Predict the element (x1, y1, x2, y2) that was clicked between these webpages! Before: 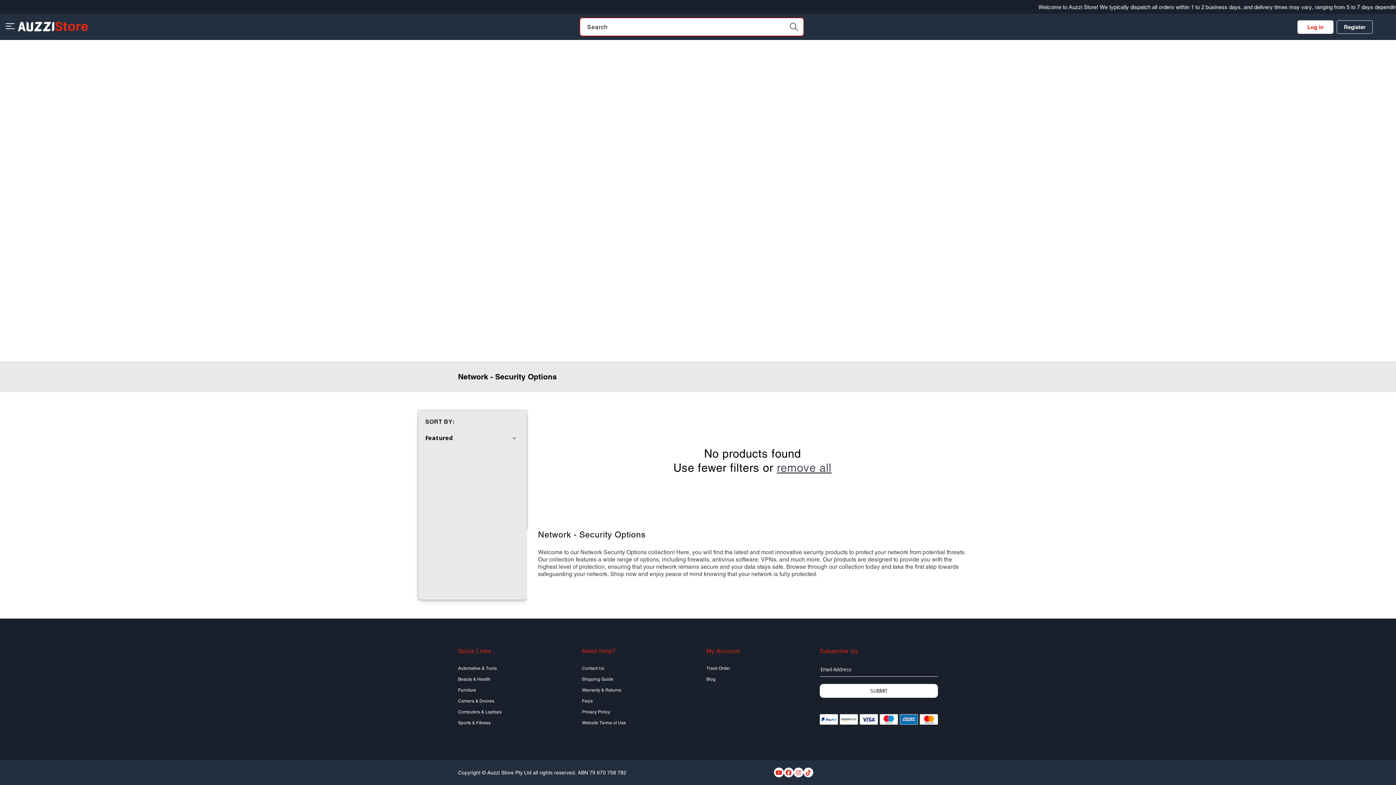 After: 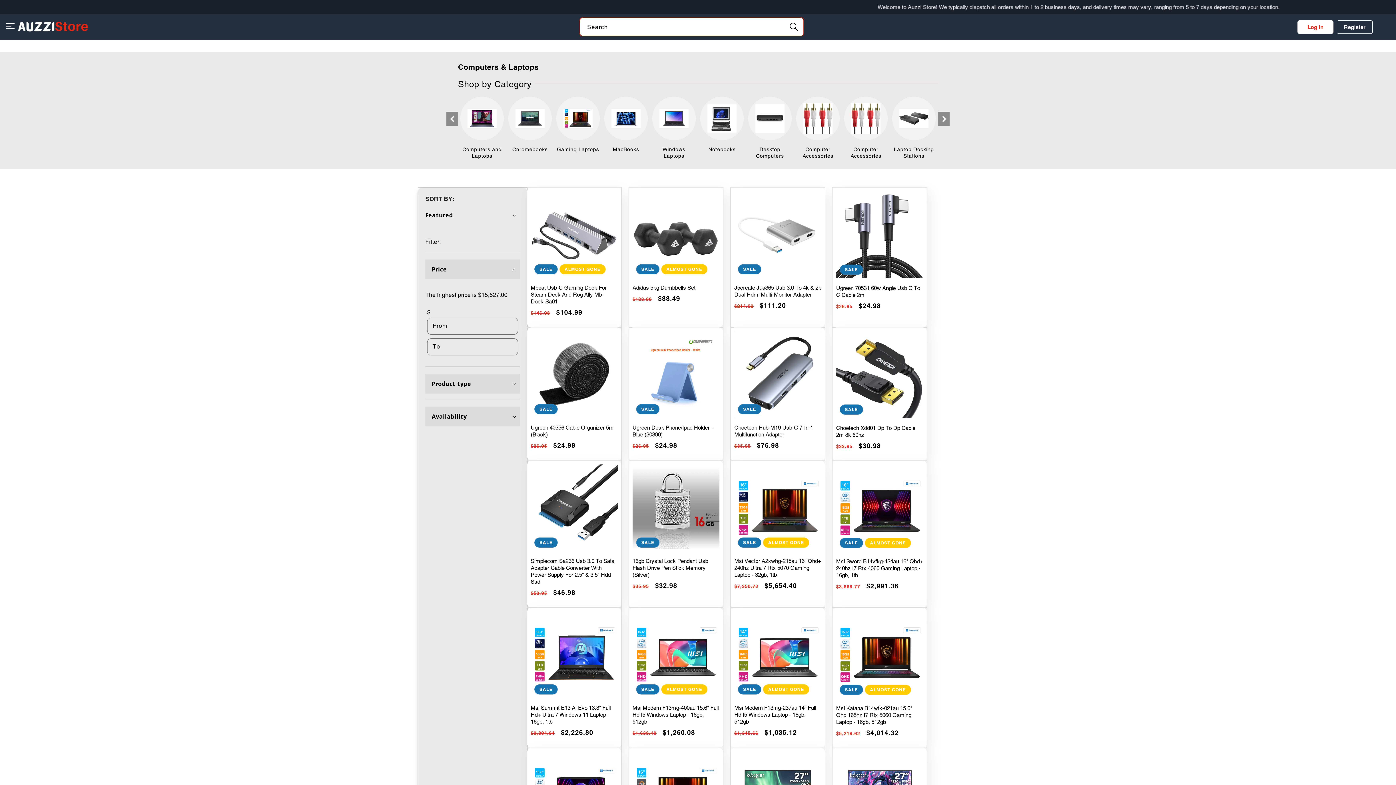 Action: bbox: (458, 709, 501, 715) label: Computers & Laptops